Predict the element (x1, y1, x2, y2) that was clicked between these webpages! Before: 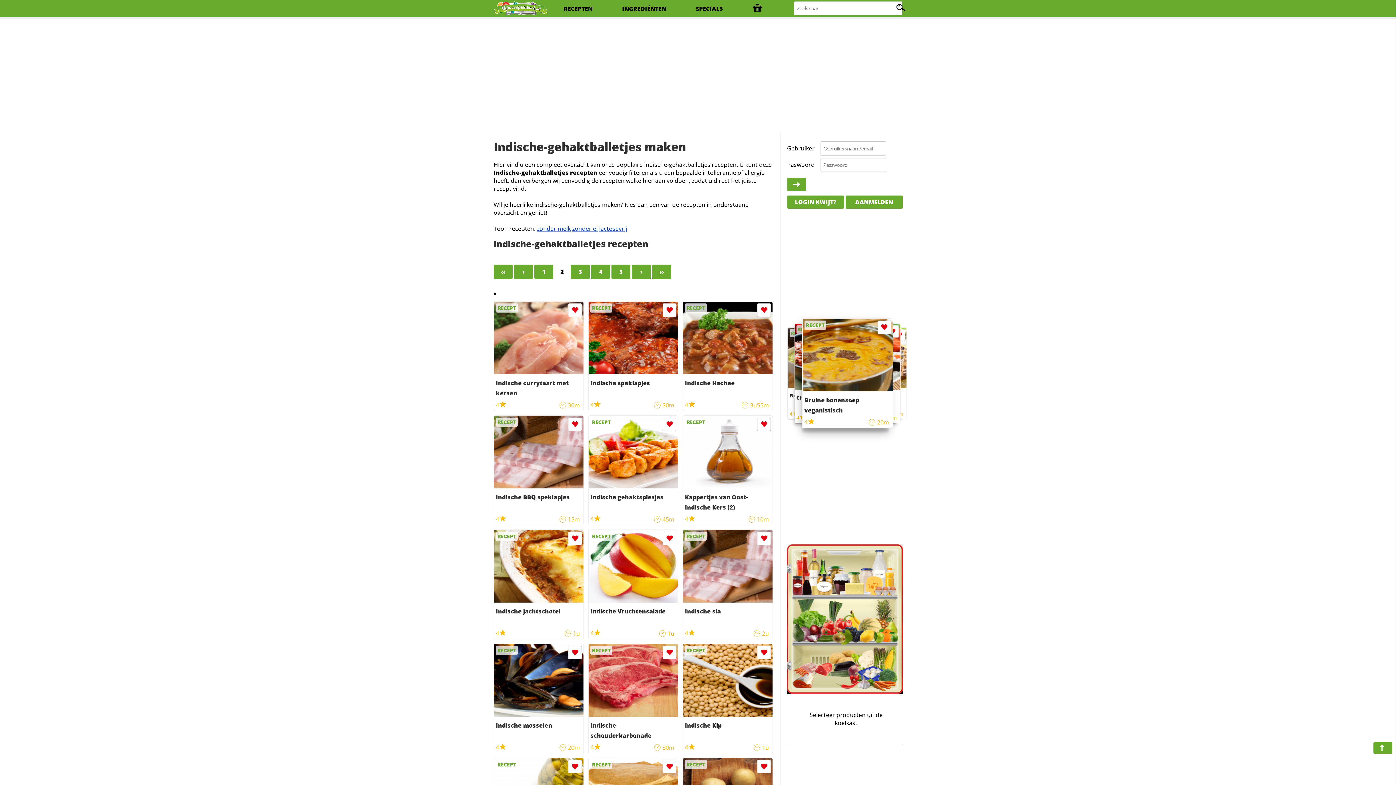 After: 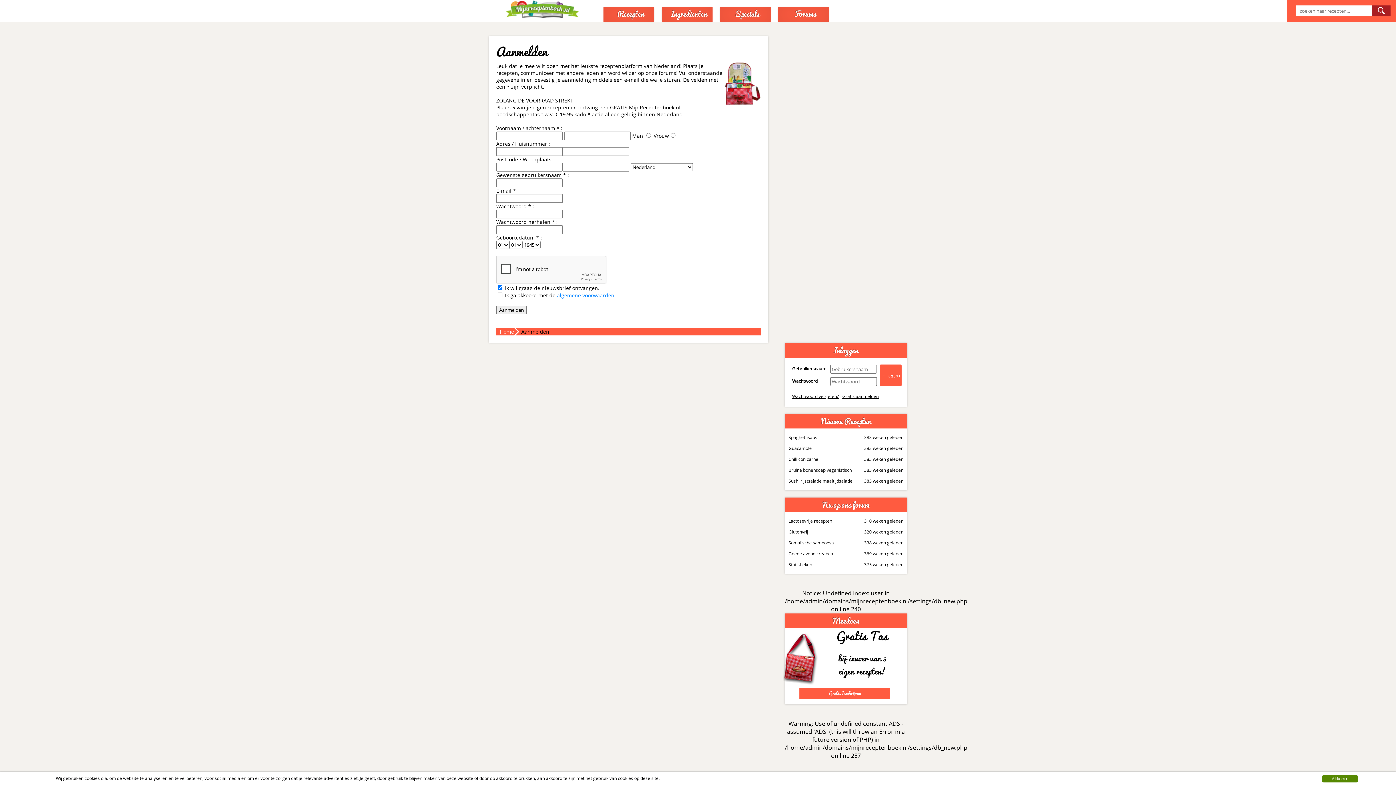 Action: bbox: (845, 195, 902, 208) label: AANMELDEN